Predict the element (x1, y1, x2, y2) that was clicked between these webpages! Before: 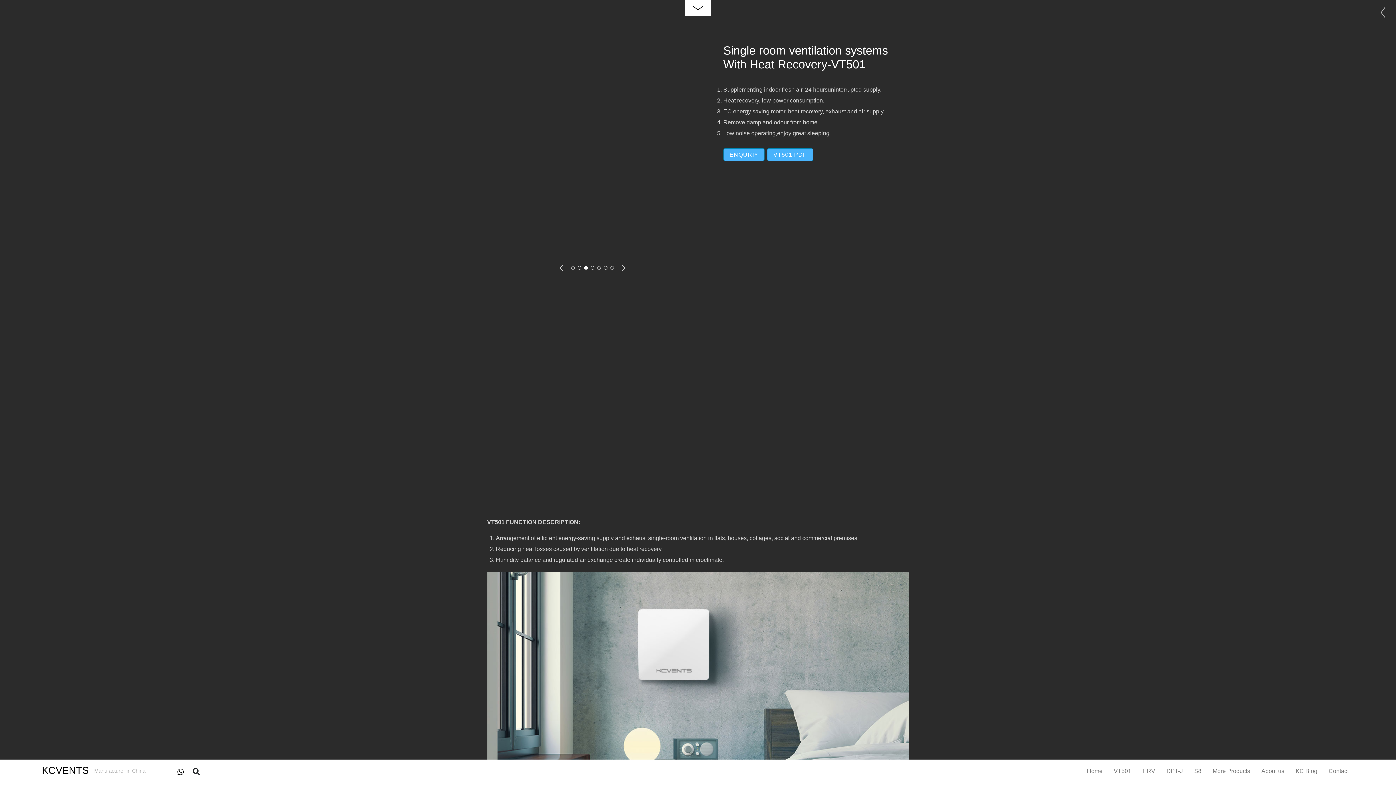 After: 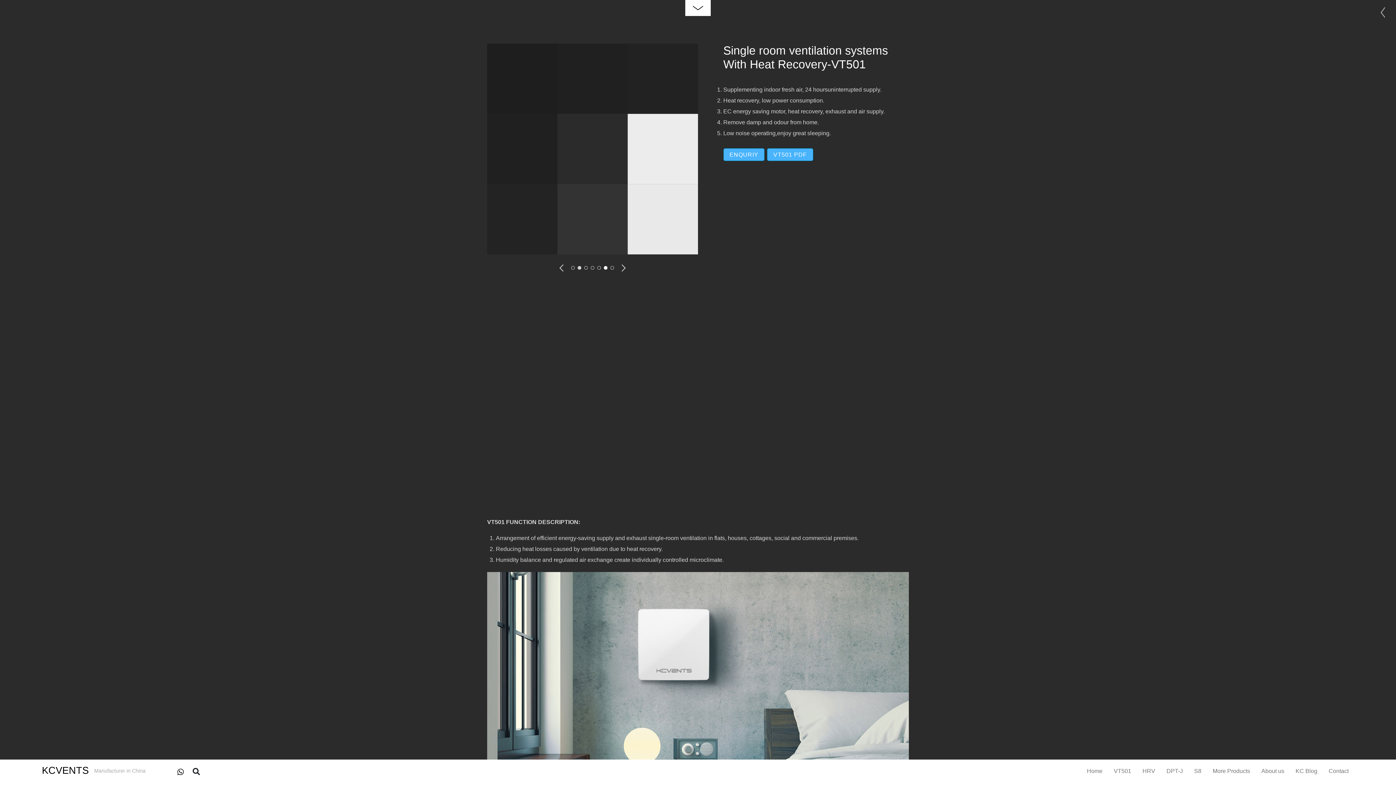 Action: bbox: (577, 266, 581, 270) label: Go to slide 2